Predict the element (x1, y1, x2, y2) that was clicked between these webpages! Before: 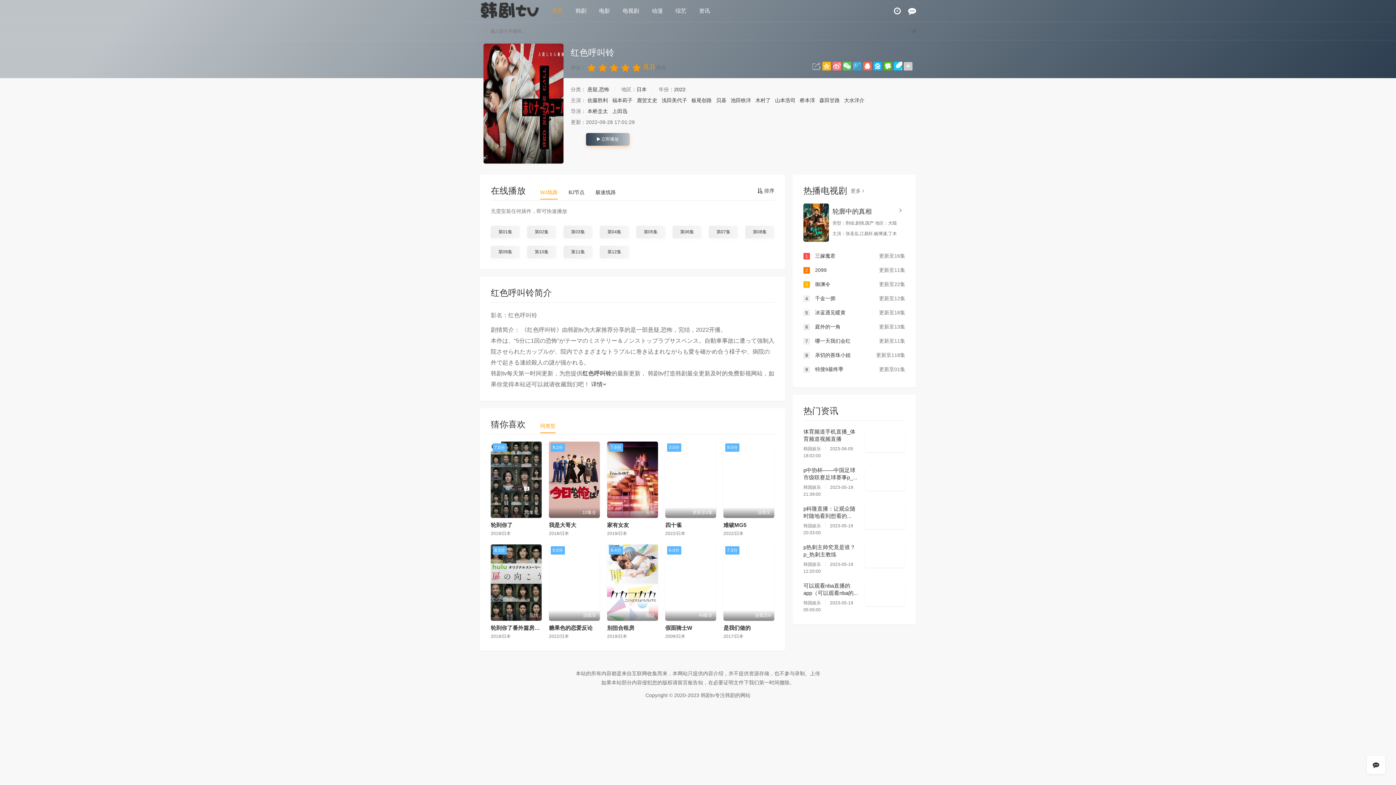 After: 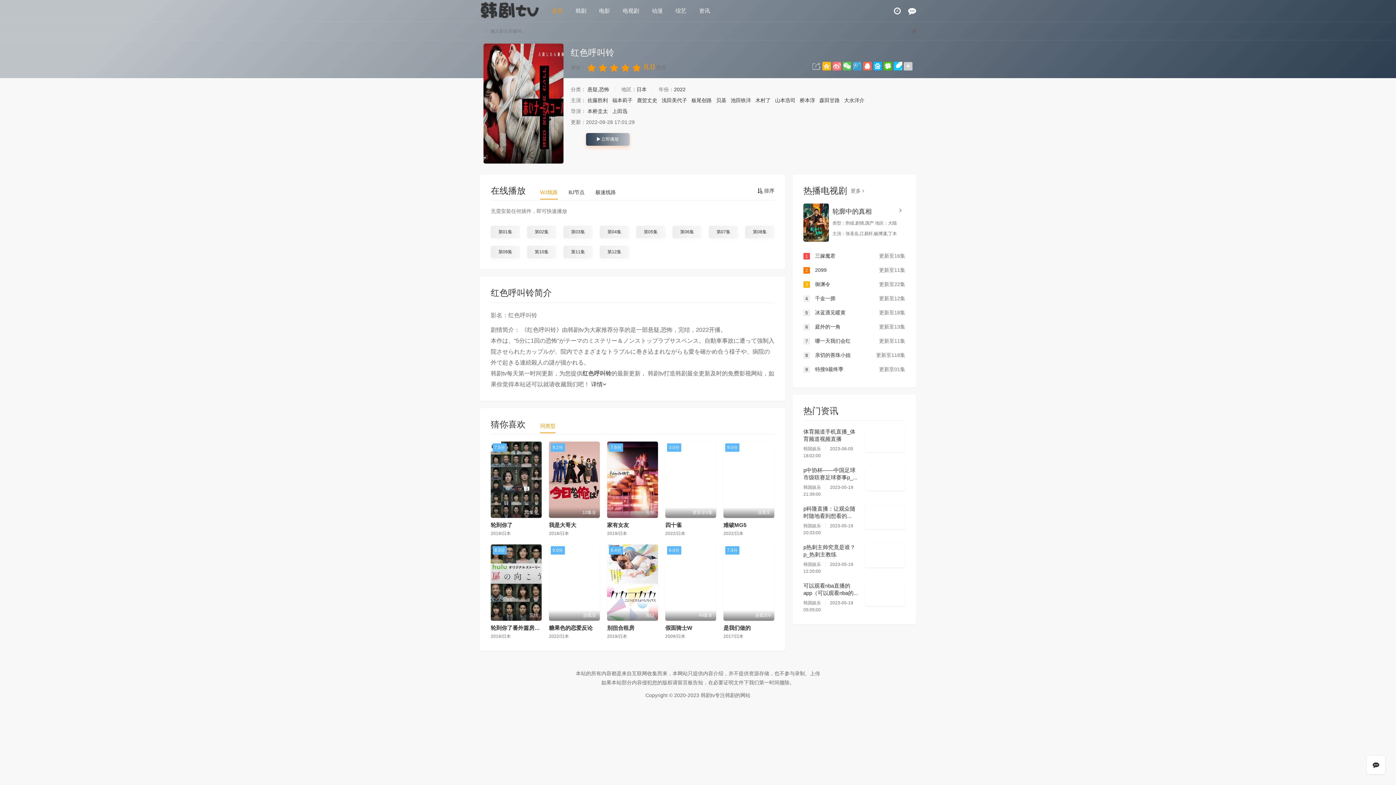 Action: label: 同类型 bbox: (540, 423, 555, 433)